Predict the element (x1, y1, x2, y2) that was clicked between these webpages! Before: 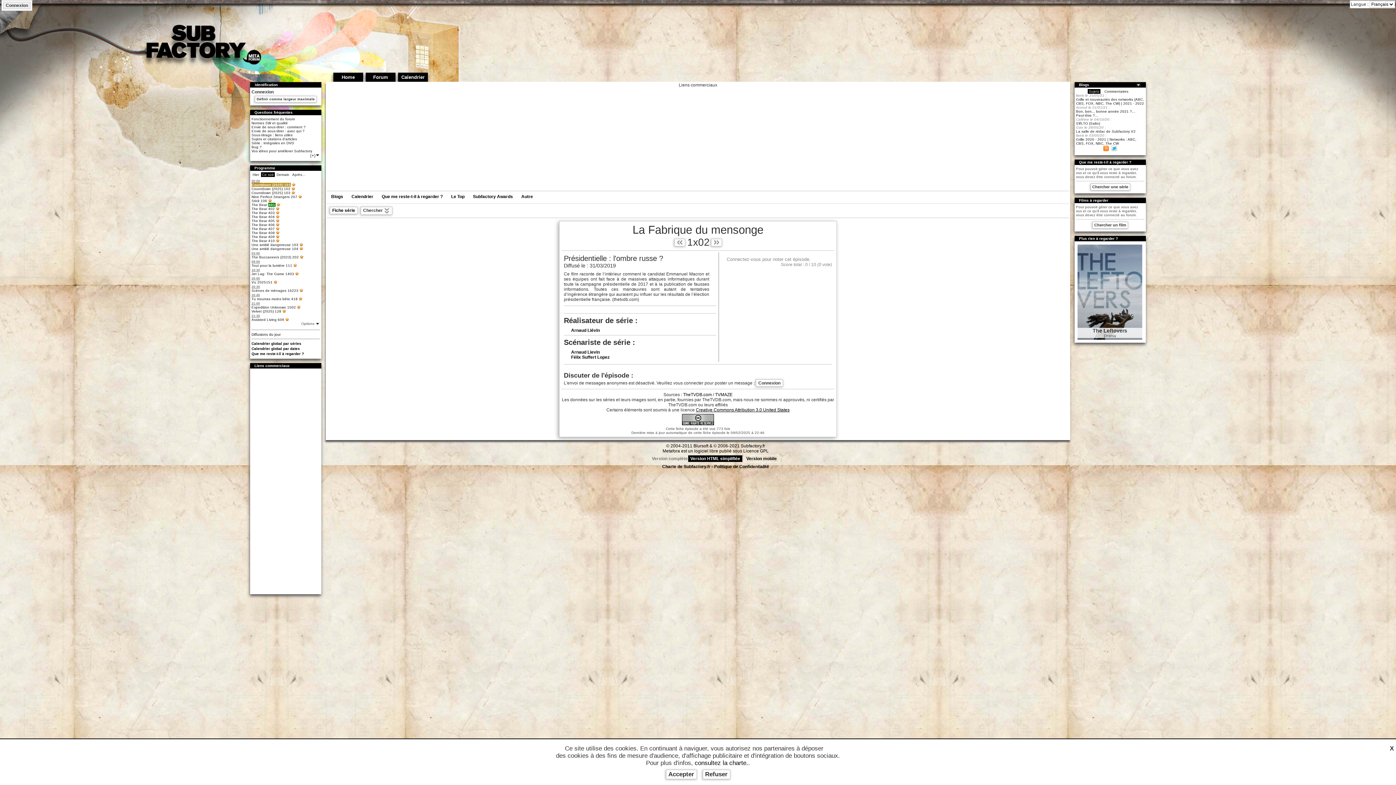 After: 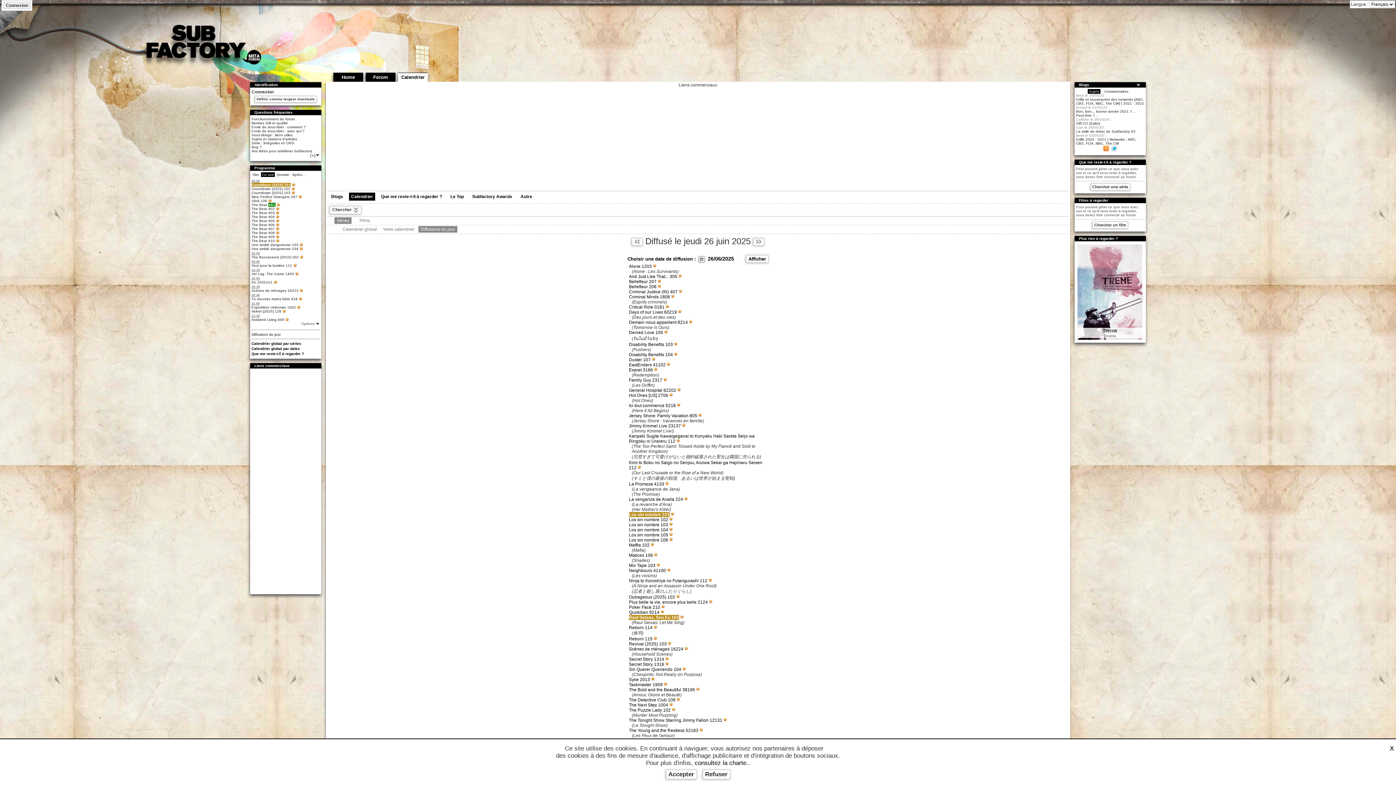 Action: bbox: (251, 332, 280, 336) label: Diffusions du jour